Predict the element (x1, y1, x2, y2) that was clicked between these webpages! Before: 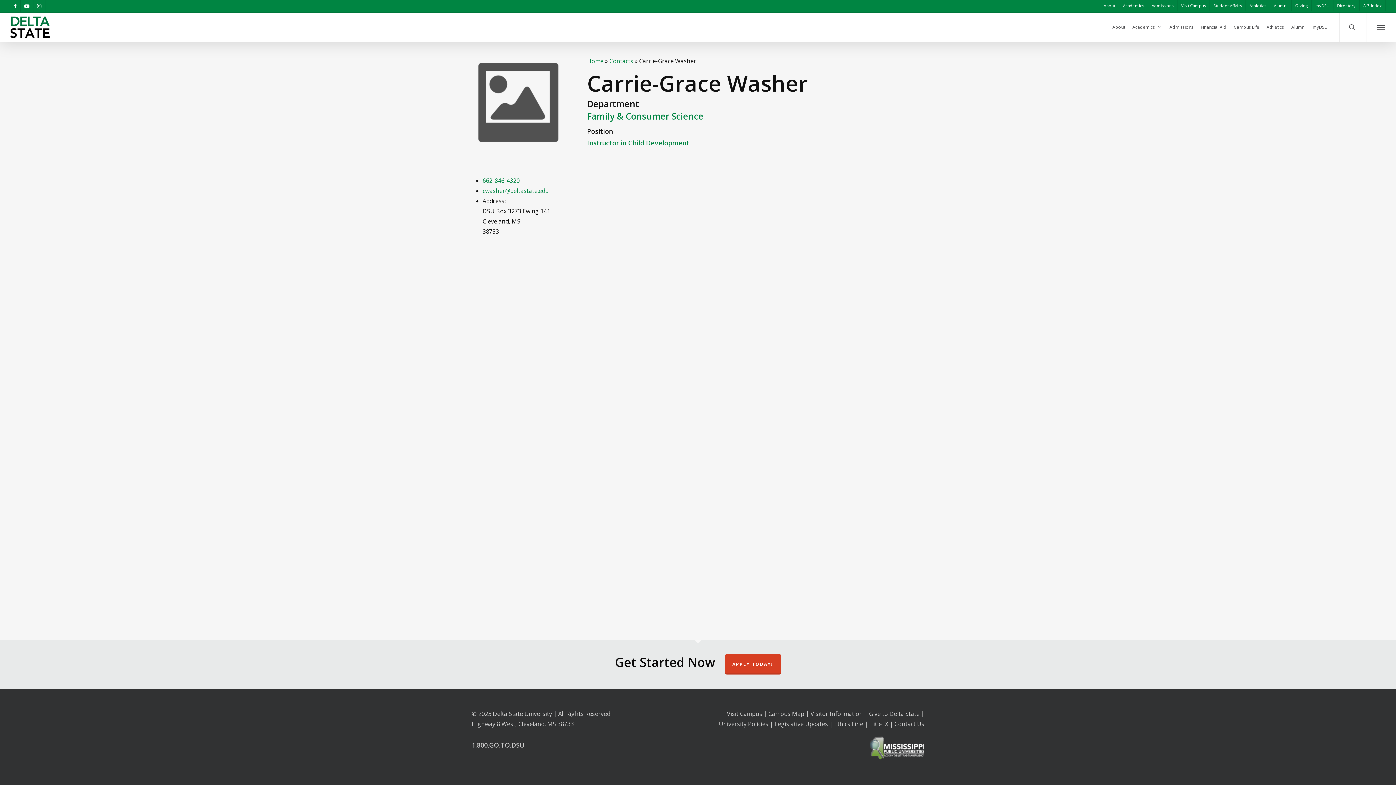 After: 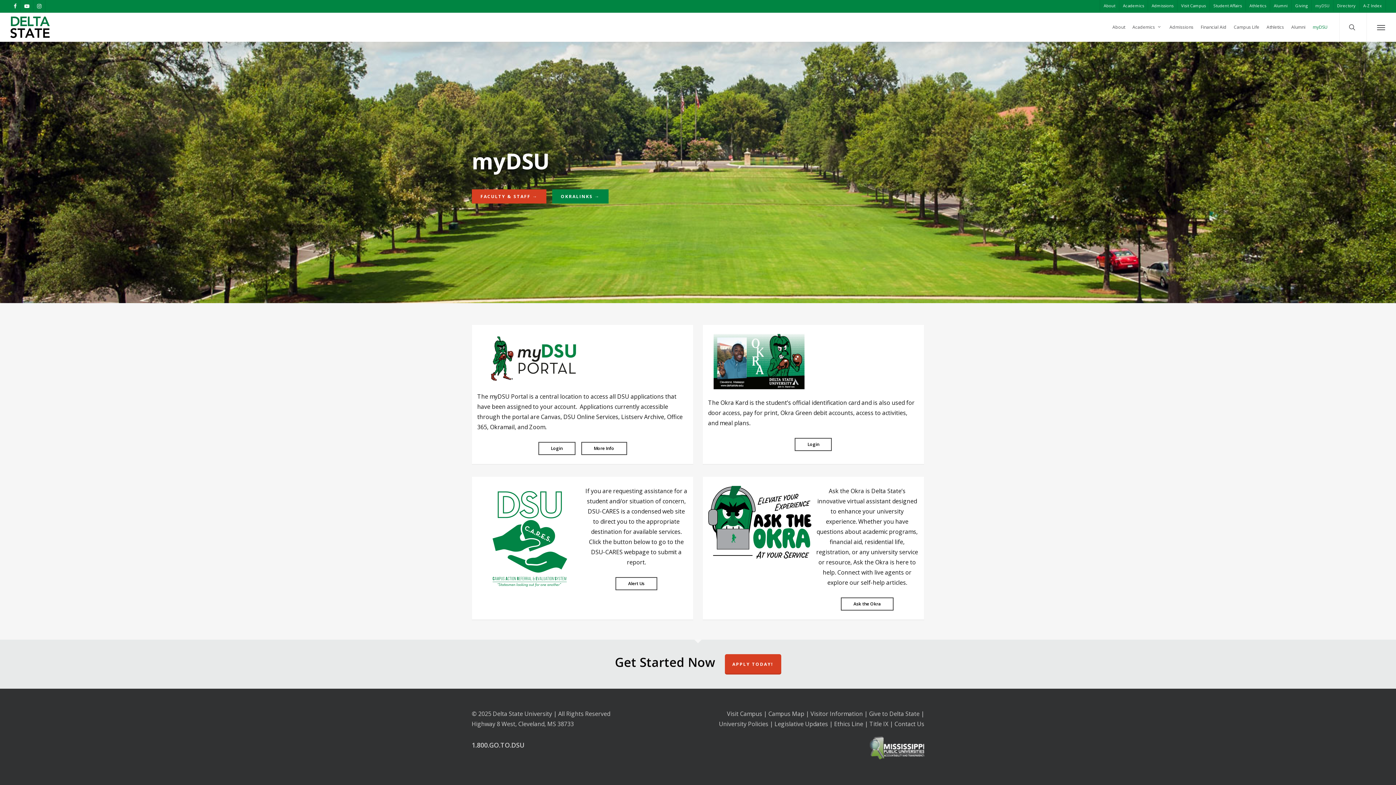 Action: bbox: (1311, 0, 1333, 11) label: myDSU